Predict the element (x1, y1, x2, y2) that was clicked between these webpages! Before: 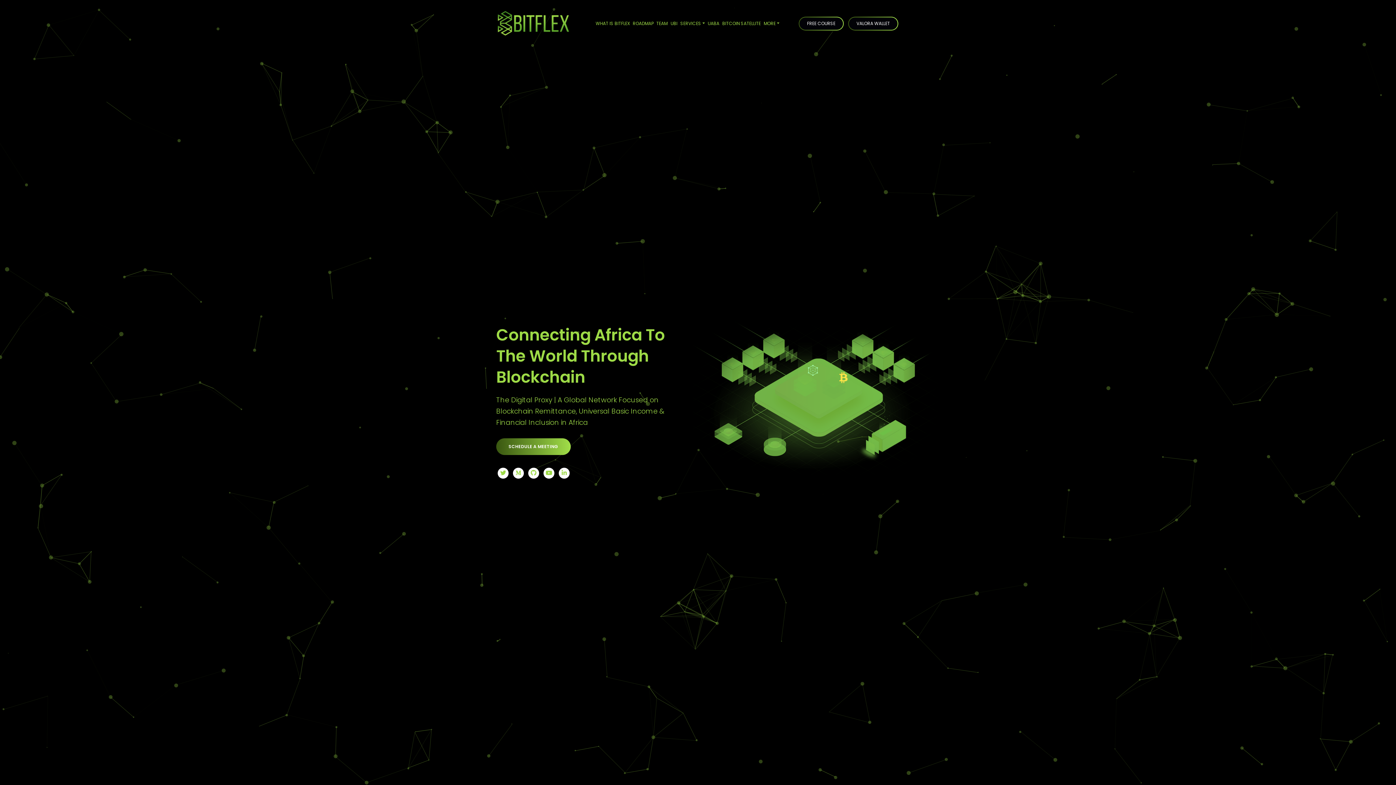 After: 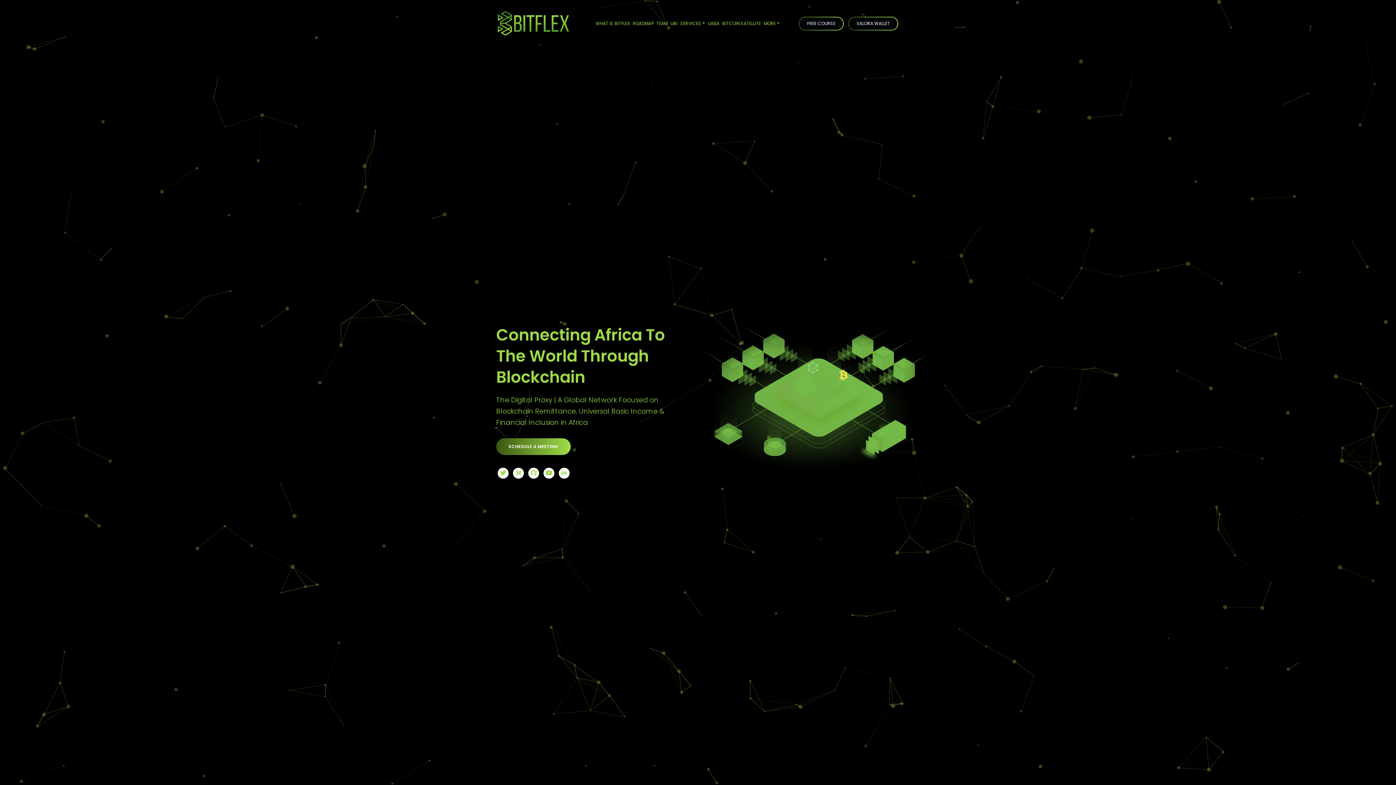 Action: bbox: (496, 7, 570, 40)